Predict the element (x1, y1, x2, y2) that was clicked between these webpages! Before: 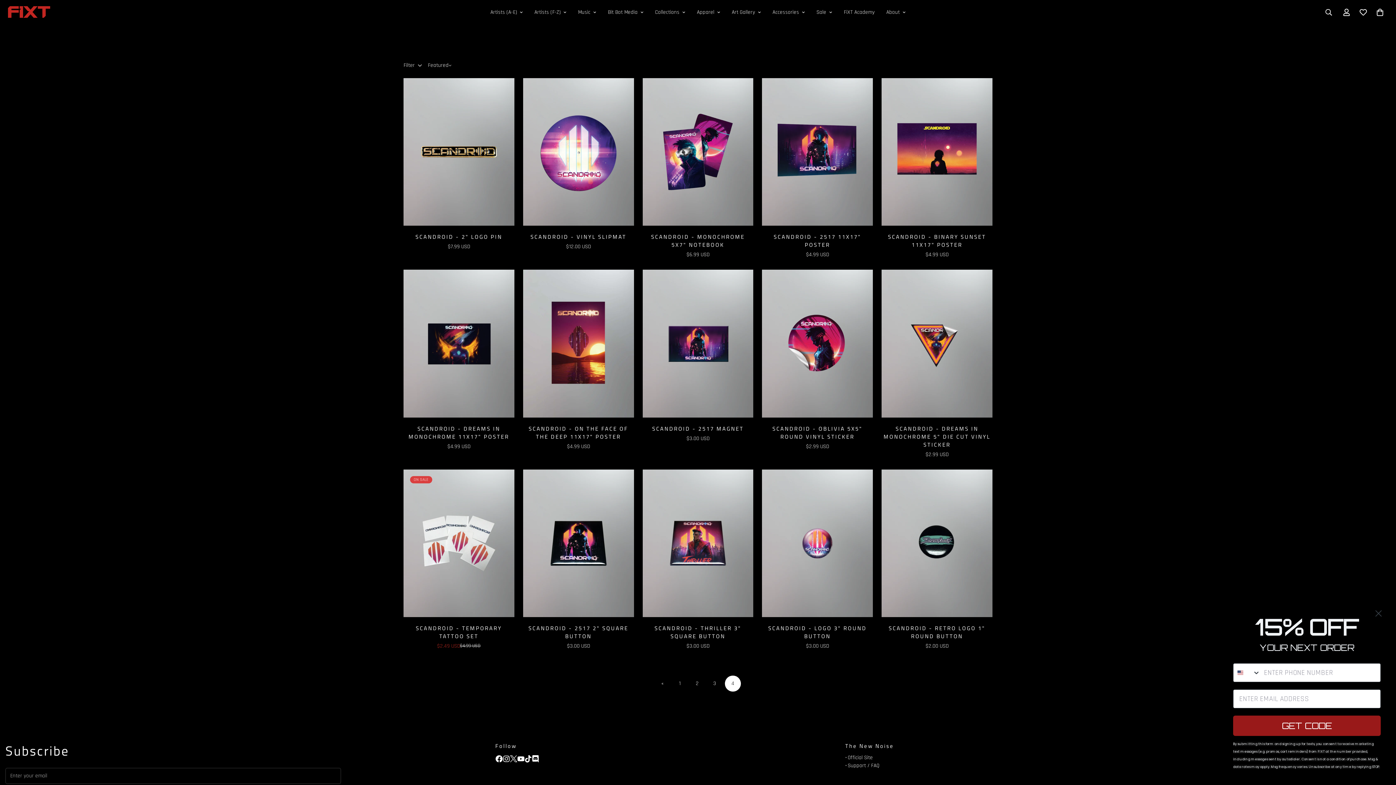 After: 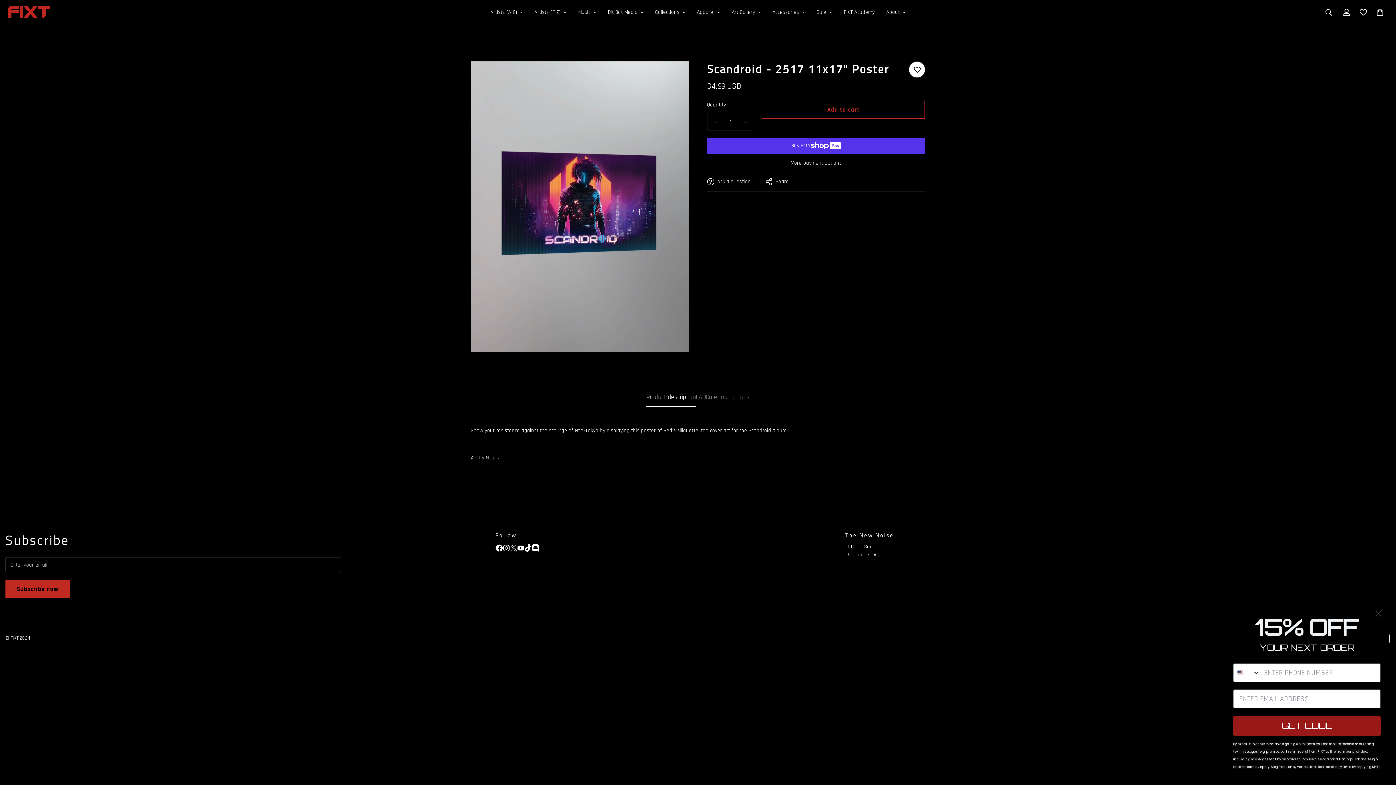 Action: bbox: (762, 78, 873, 225) label: Scandroid - 2517 11x17